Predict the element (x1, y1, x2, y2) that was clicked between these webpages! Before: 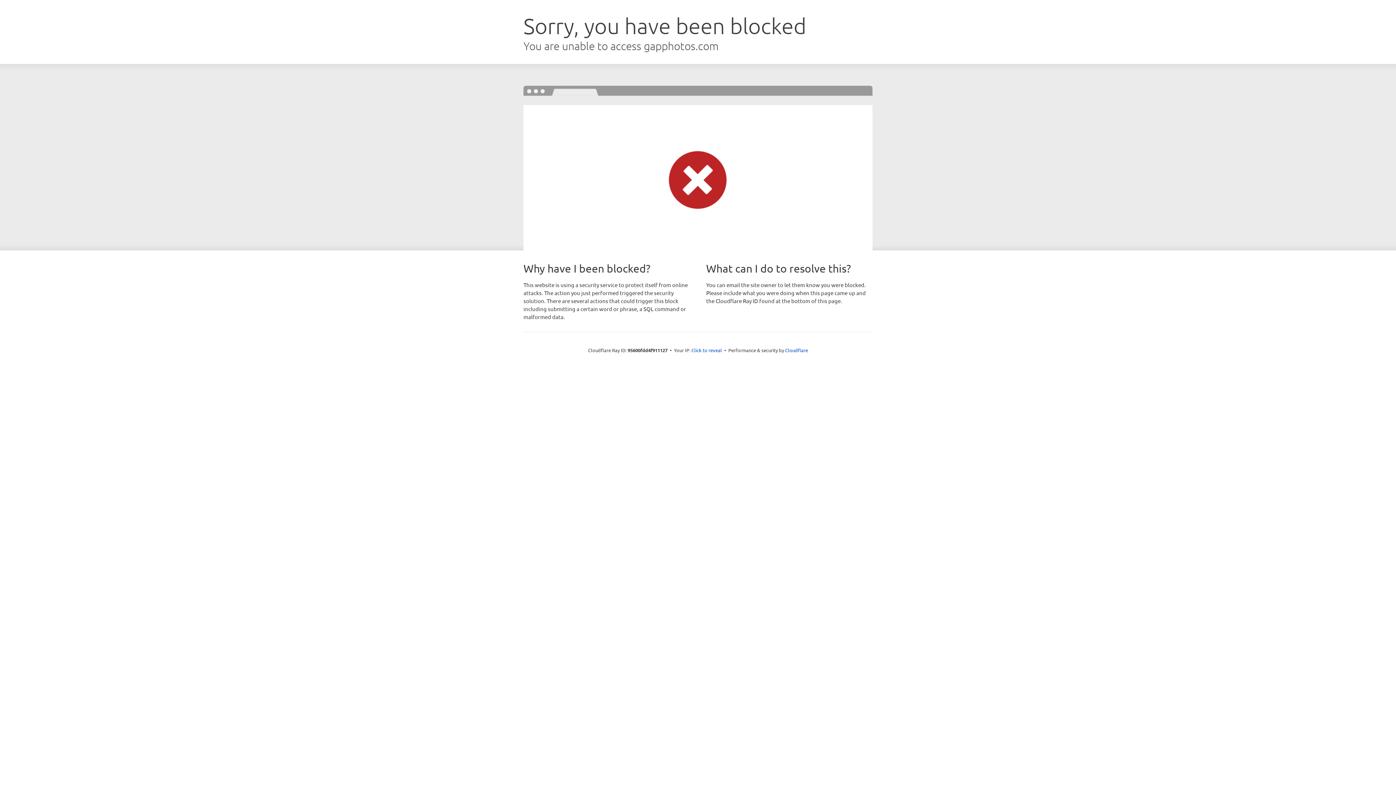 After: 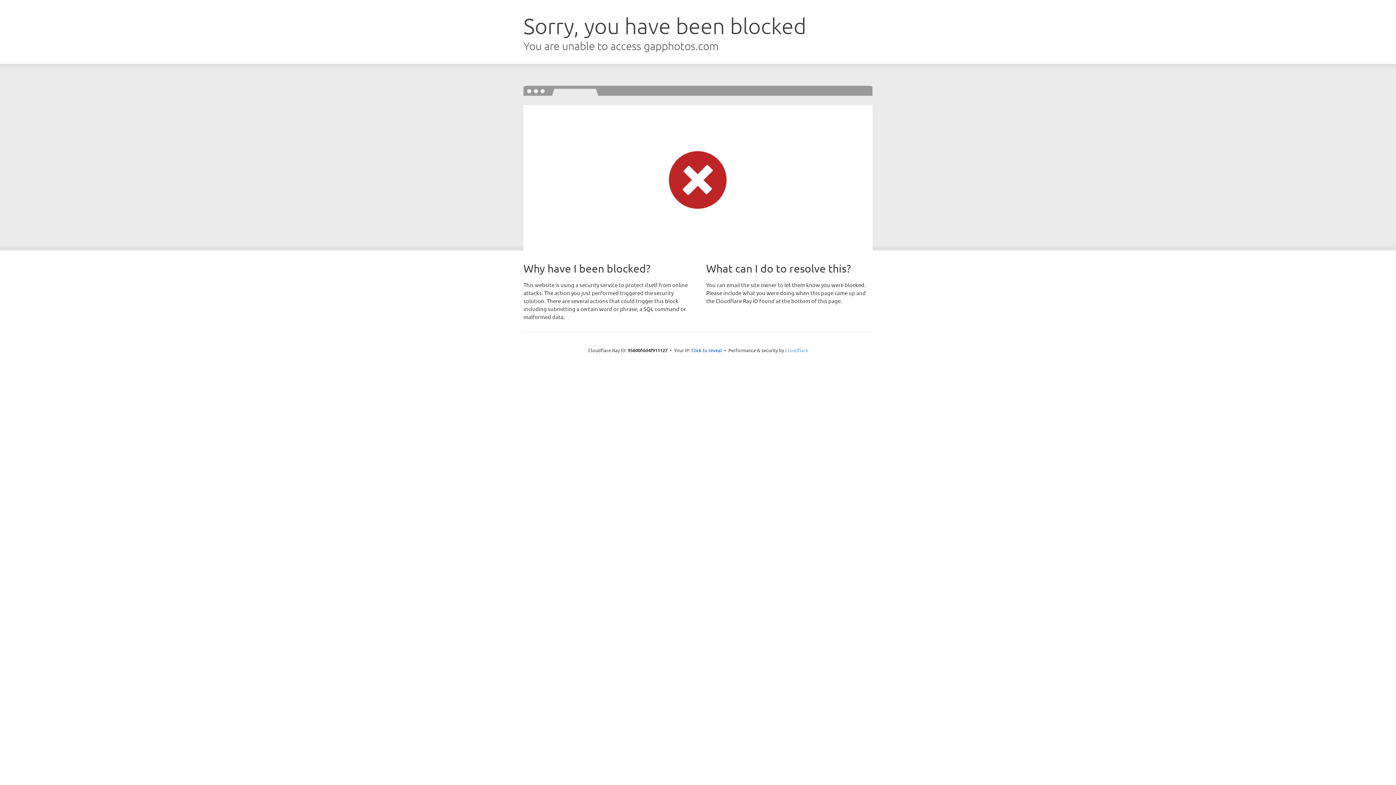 Action: label: Cloudflare bbox: (785, 347, 808, 353)